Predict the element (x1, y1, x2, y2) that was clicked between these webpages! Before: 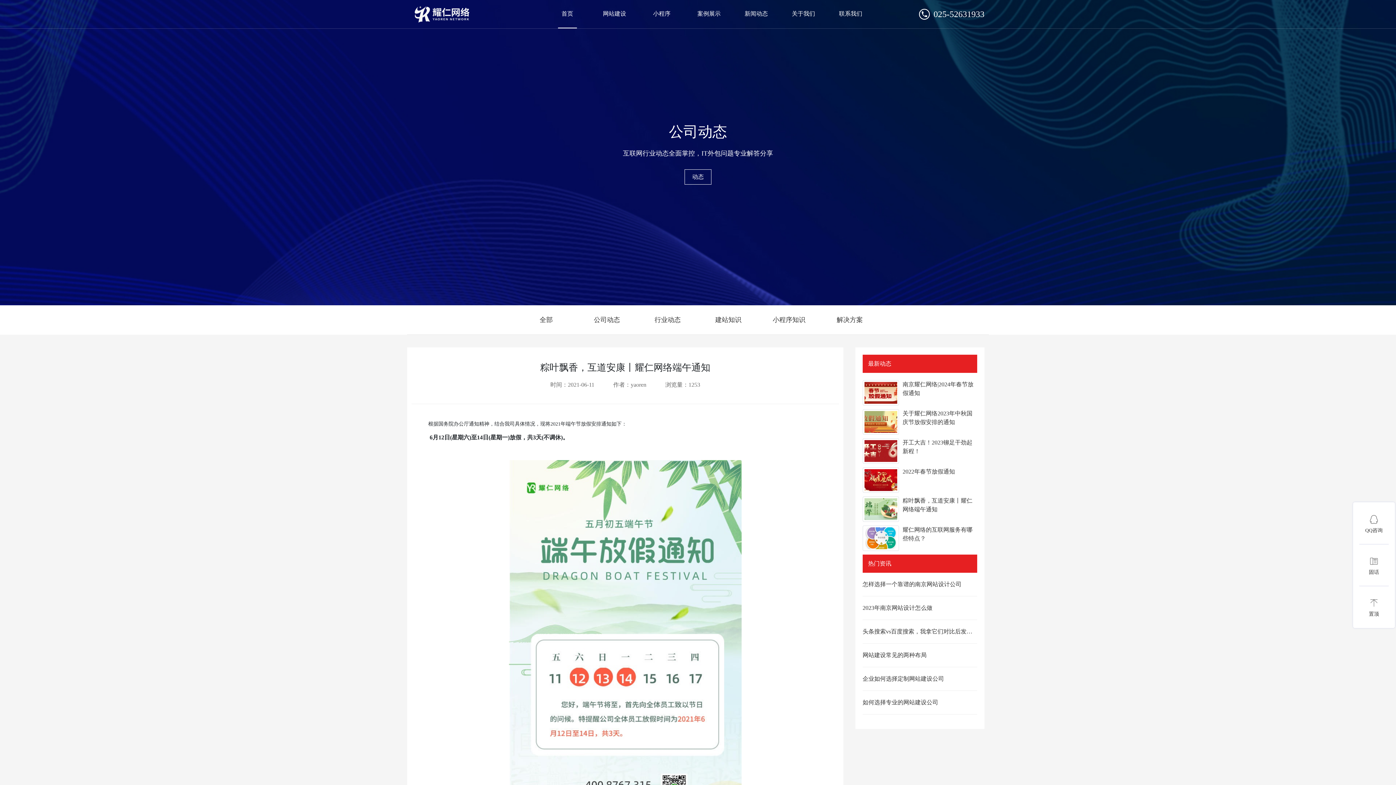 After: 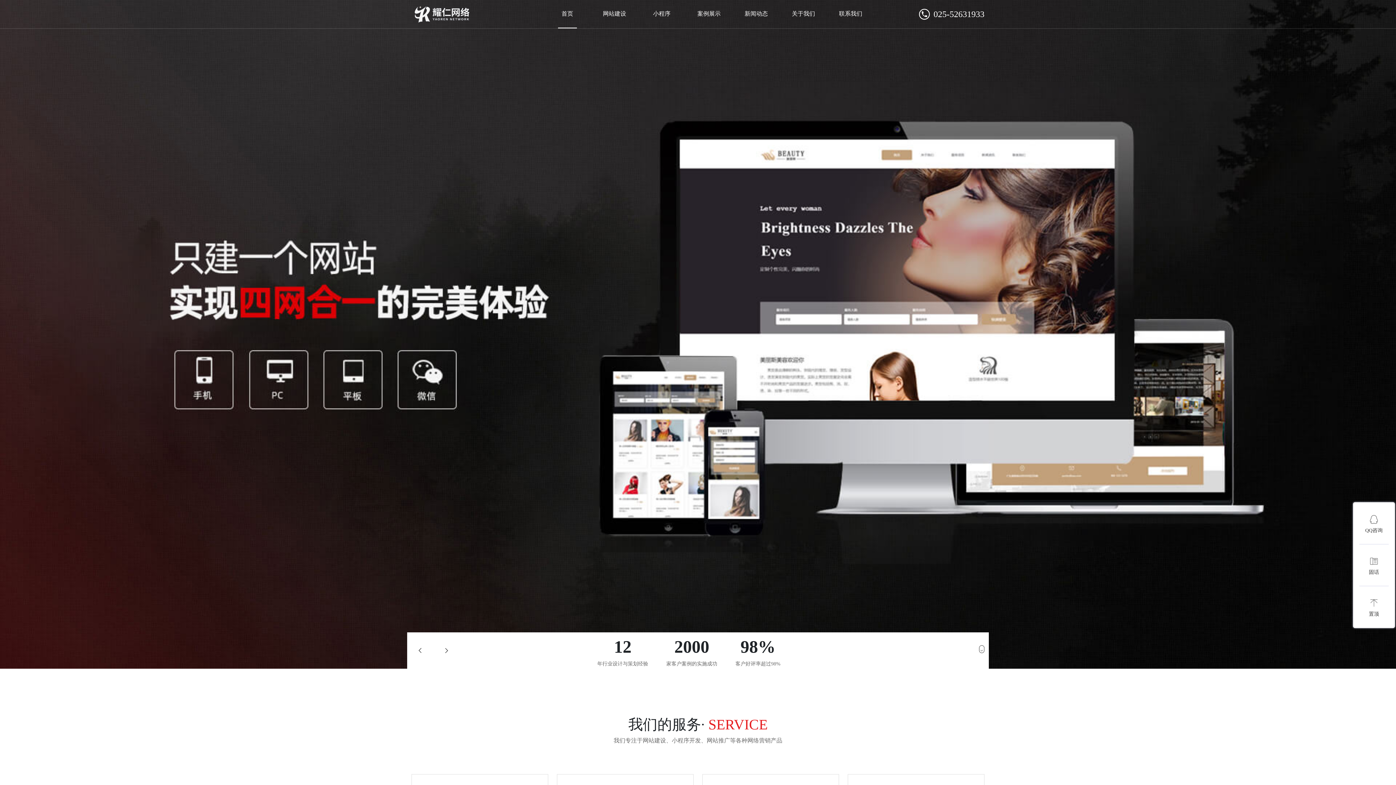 Action: bbox: (411, 2, 499, 25)